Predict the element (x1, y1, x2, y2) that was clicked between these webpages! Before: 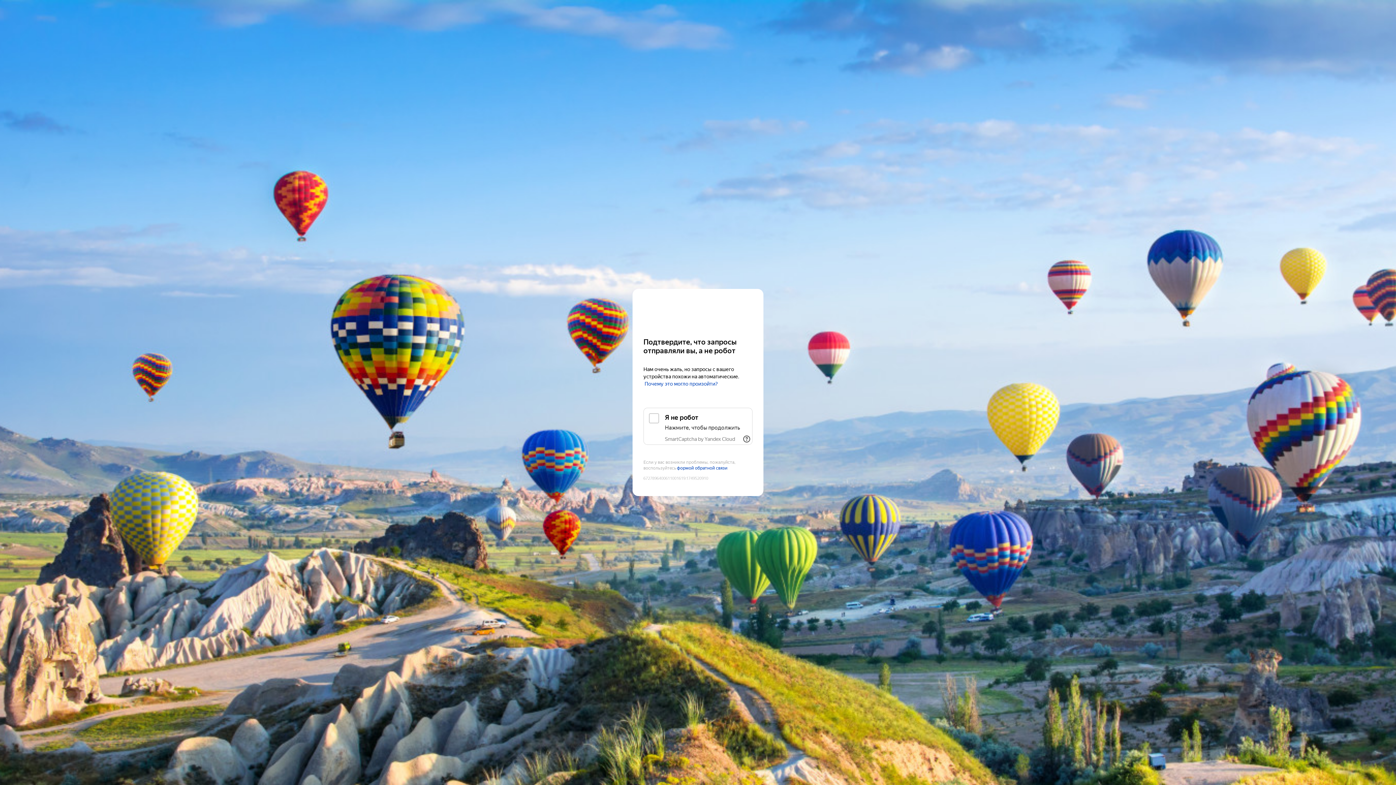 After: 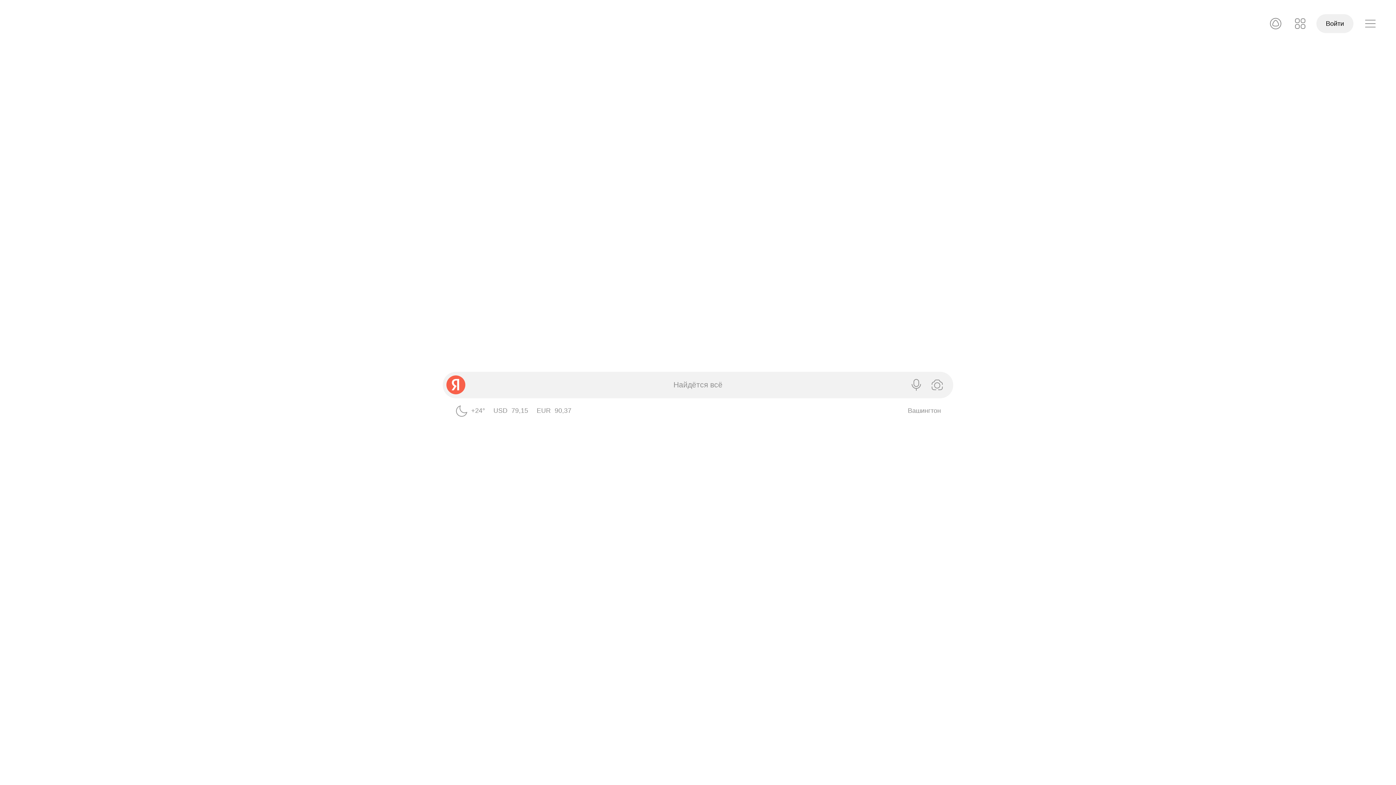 Action: label: Yandex bbox: (643, 303, 752, 316)